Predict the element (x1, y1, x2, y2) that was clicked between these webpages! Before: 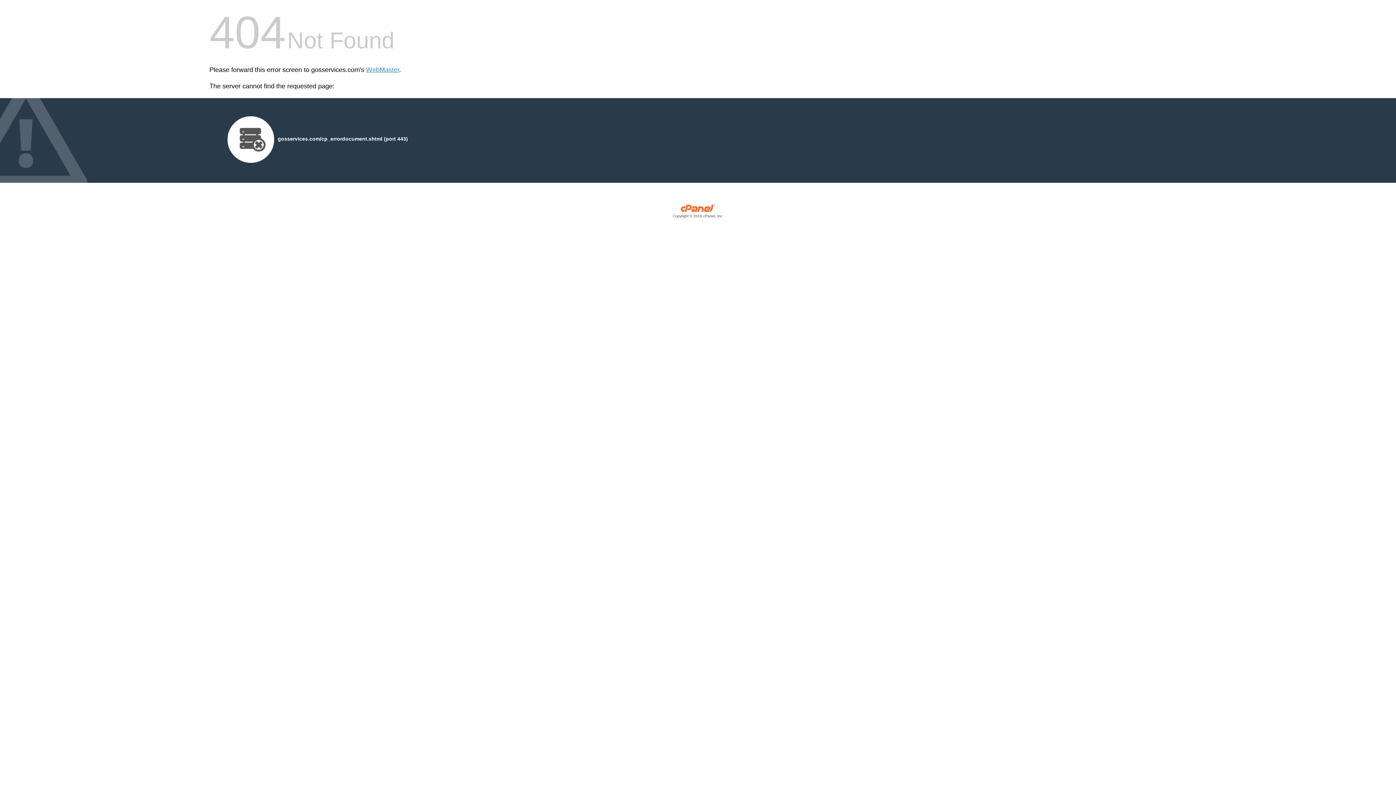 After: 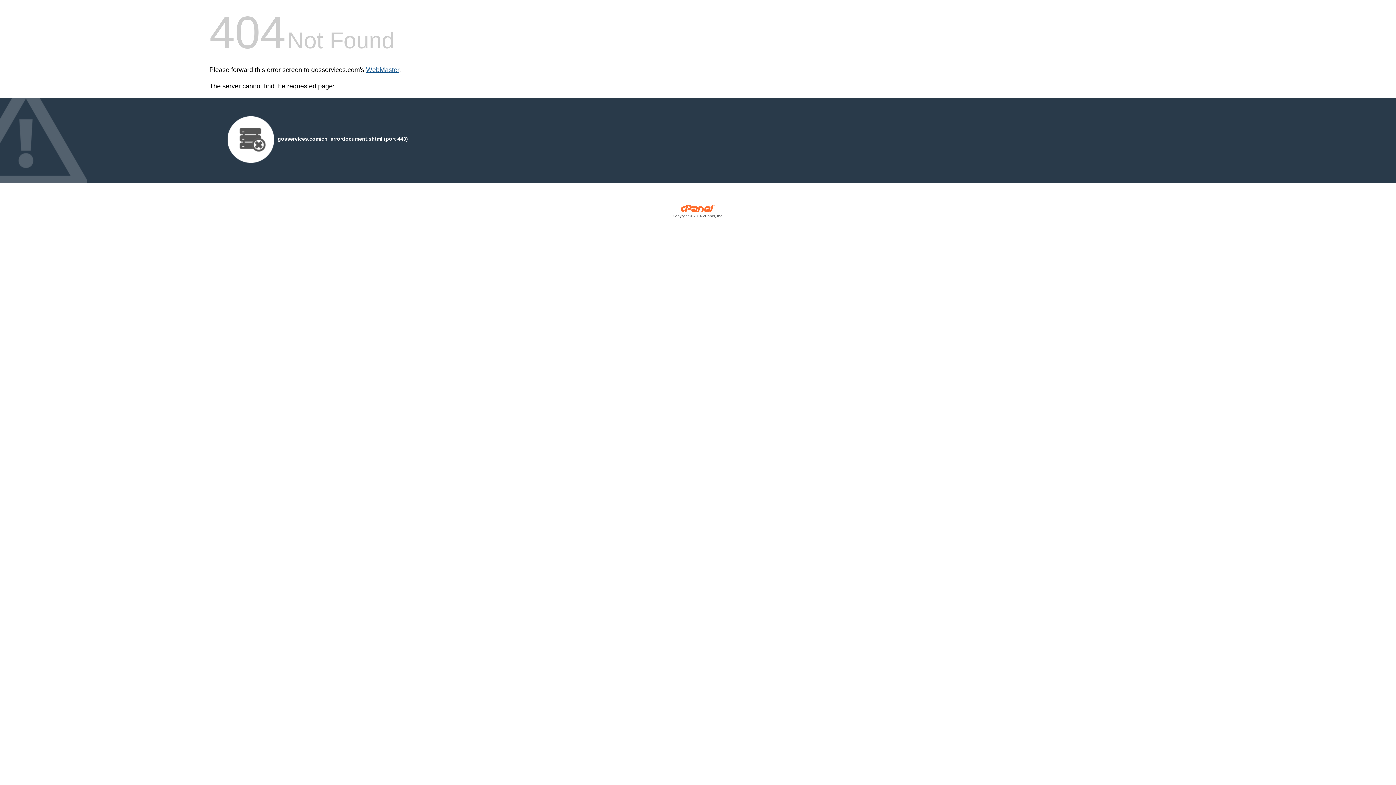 Action: label: WebMaster bbox: (366, 66, 399, 73)